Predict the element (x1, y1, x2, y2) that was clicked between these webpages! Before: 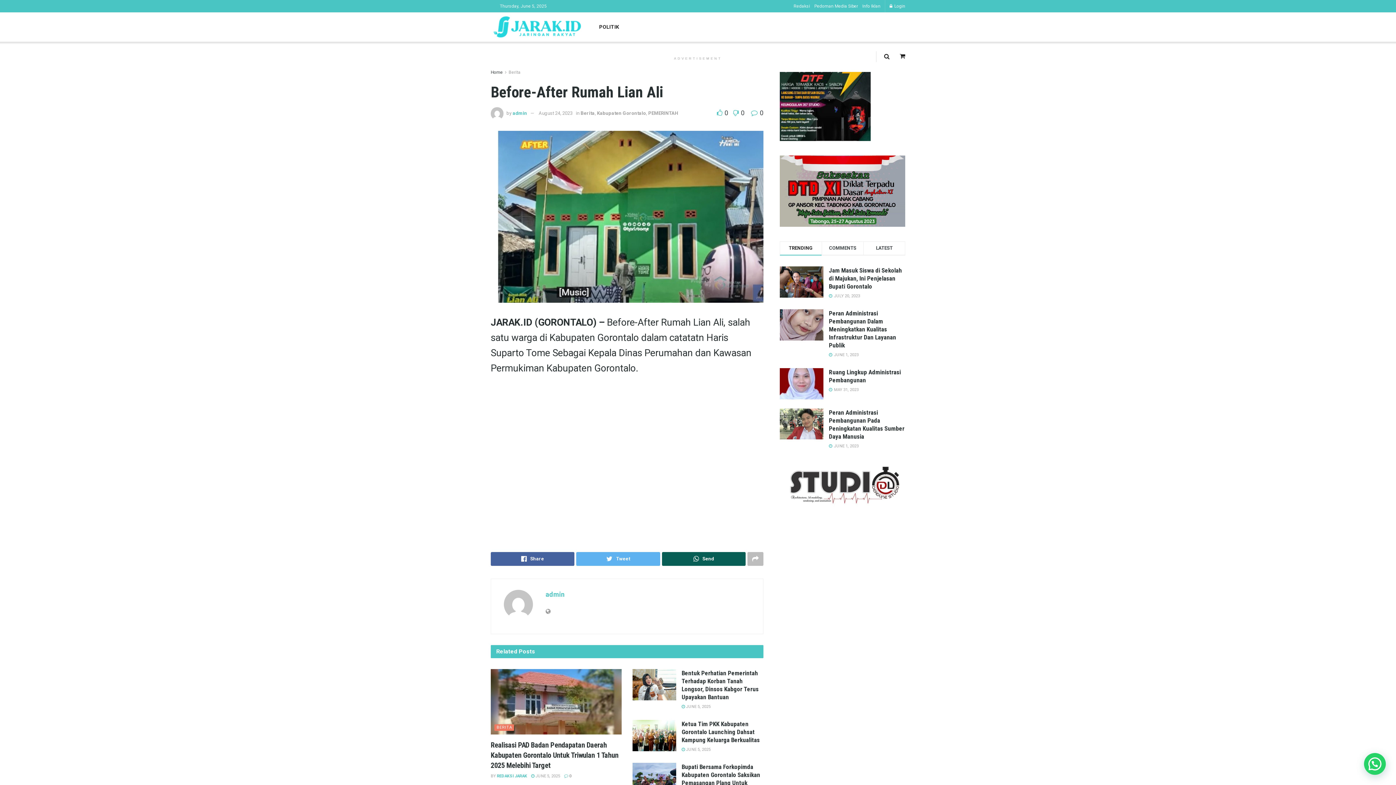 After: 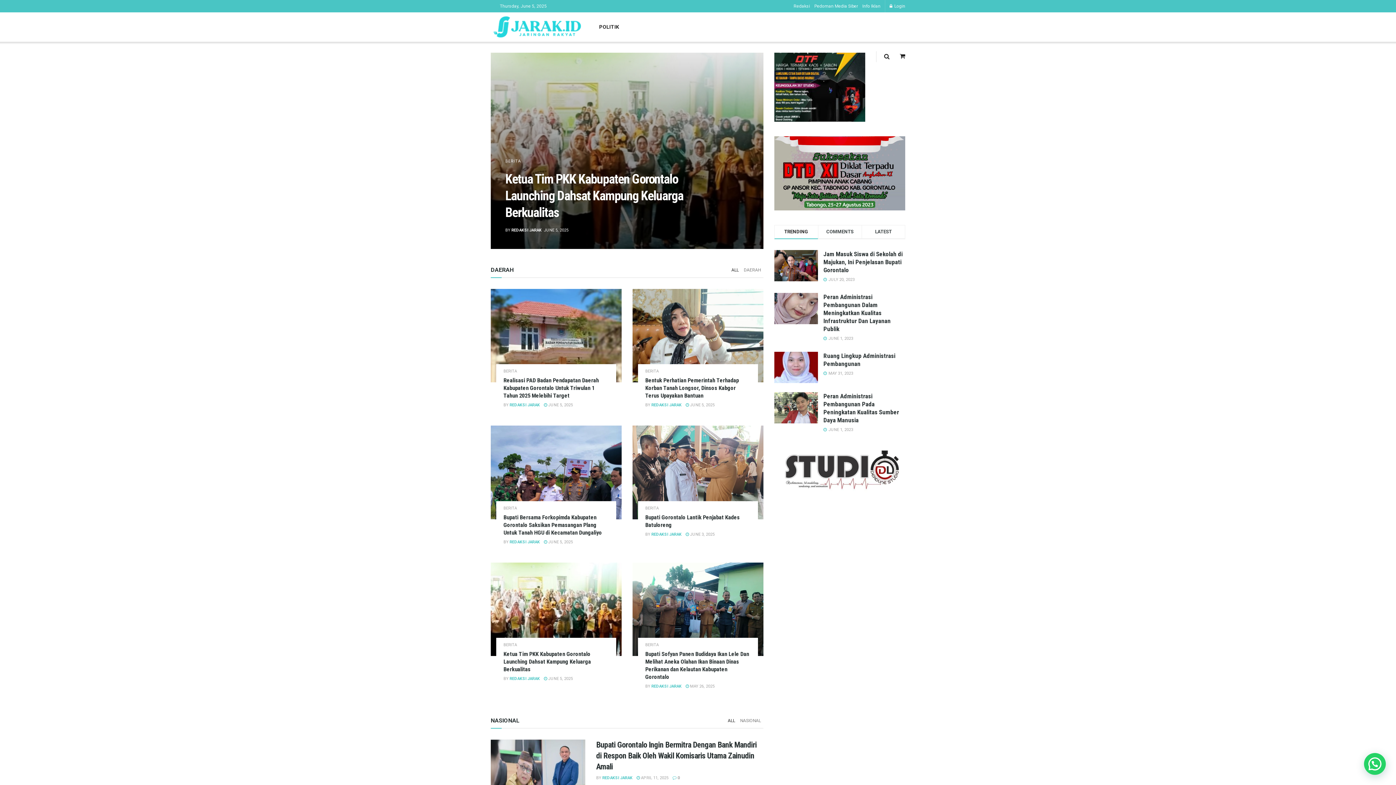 Action: bbox: (490, 16, 583, 38)